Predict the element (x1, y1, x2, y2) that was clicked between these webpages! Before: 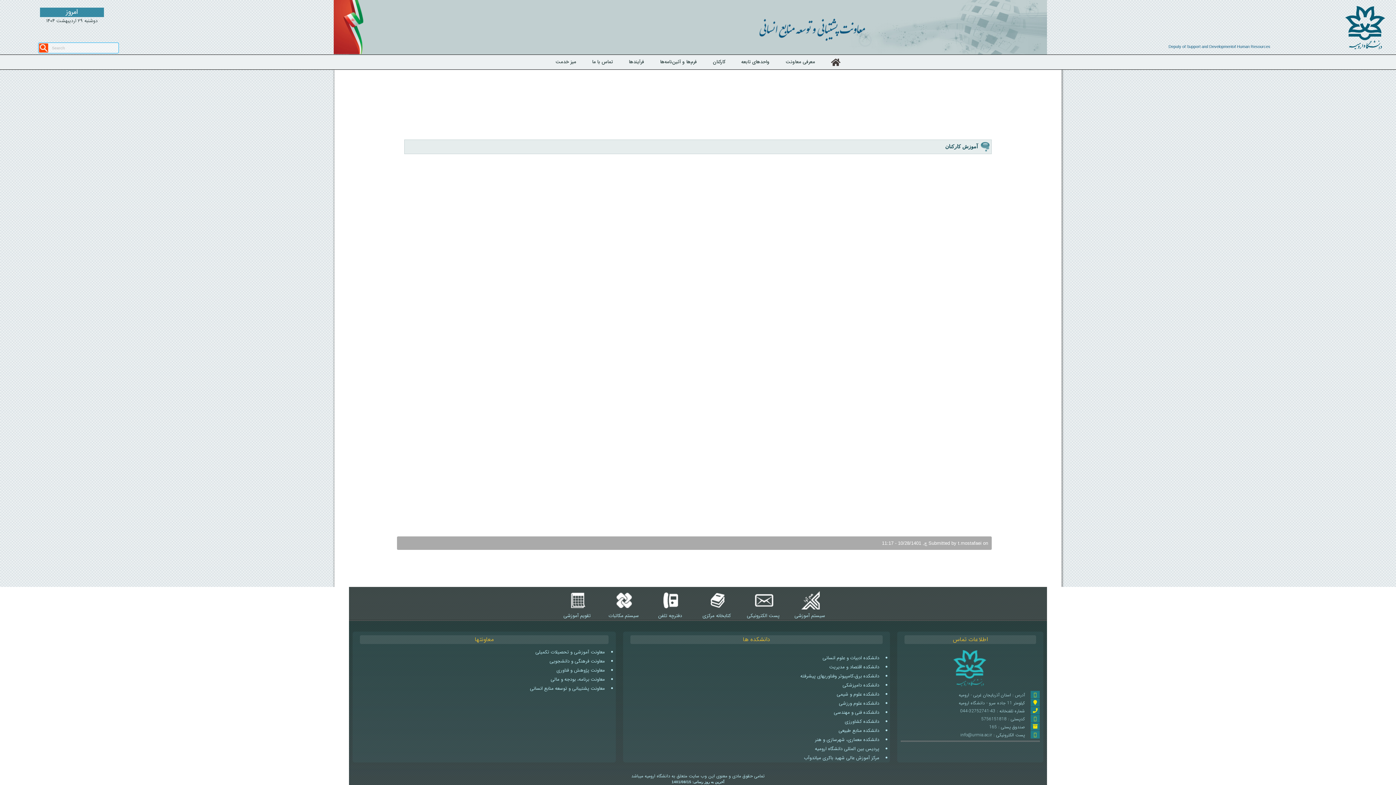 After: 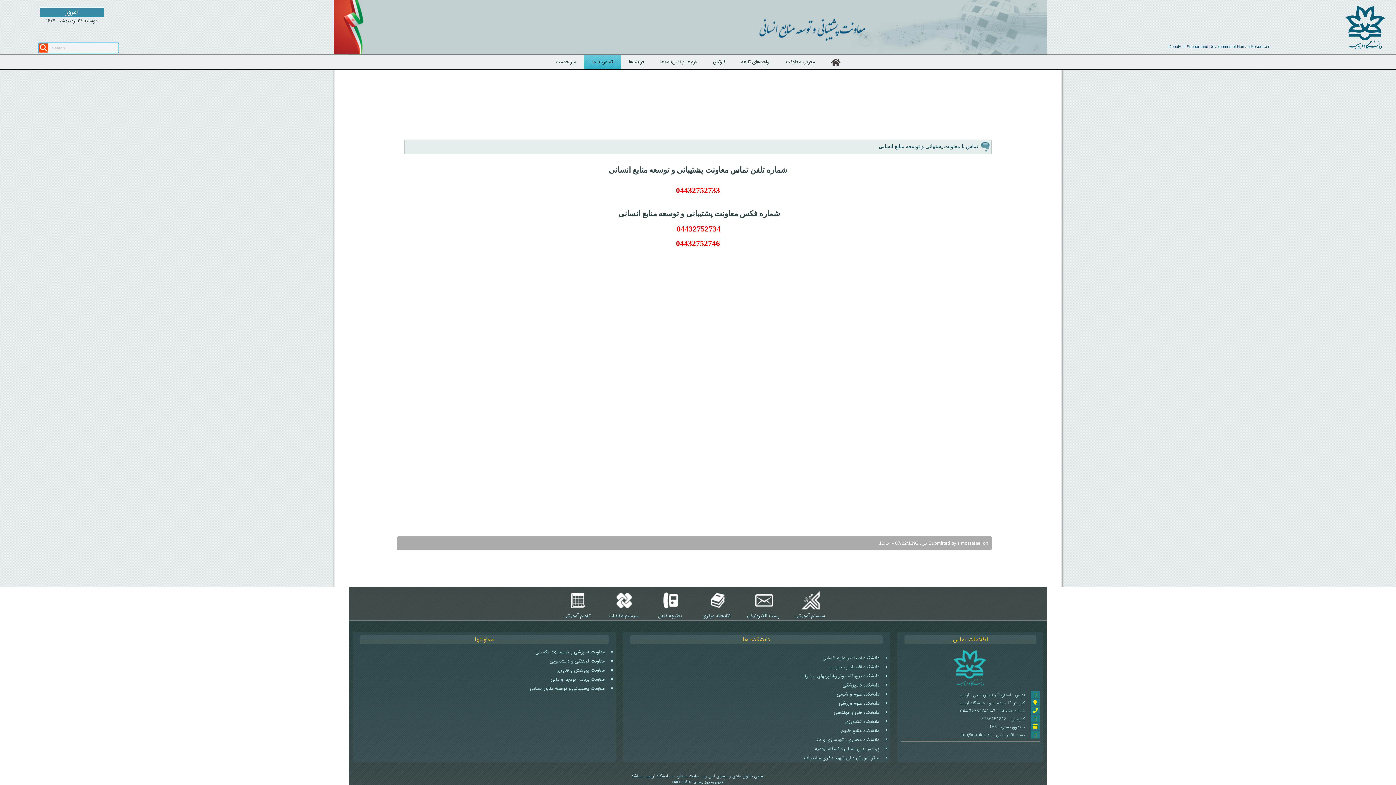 Action: label: تماس با ما bbox: (584, 55, 621, 69)